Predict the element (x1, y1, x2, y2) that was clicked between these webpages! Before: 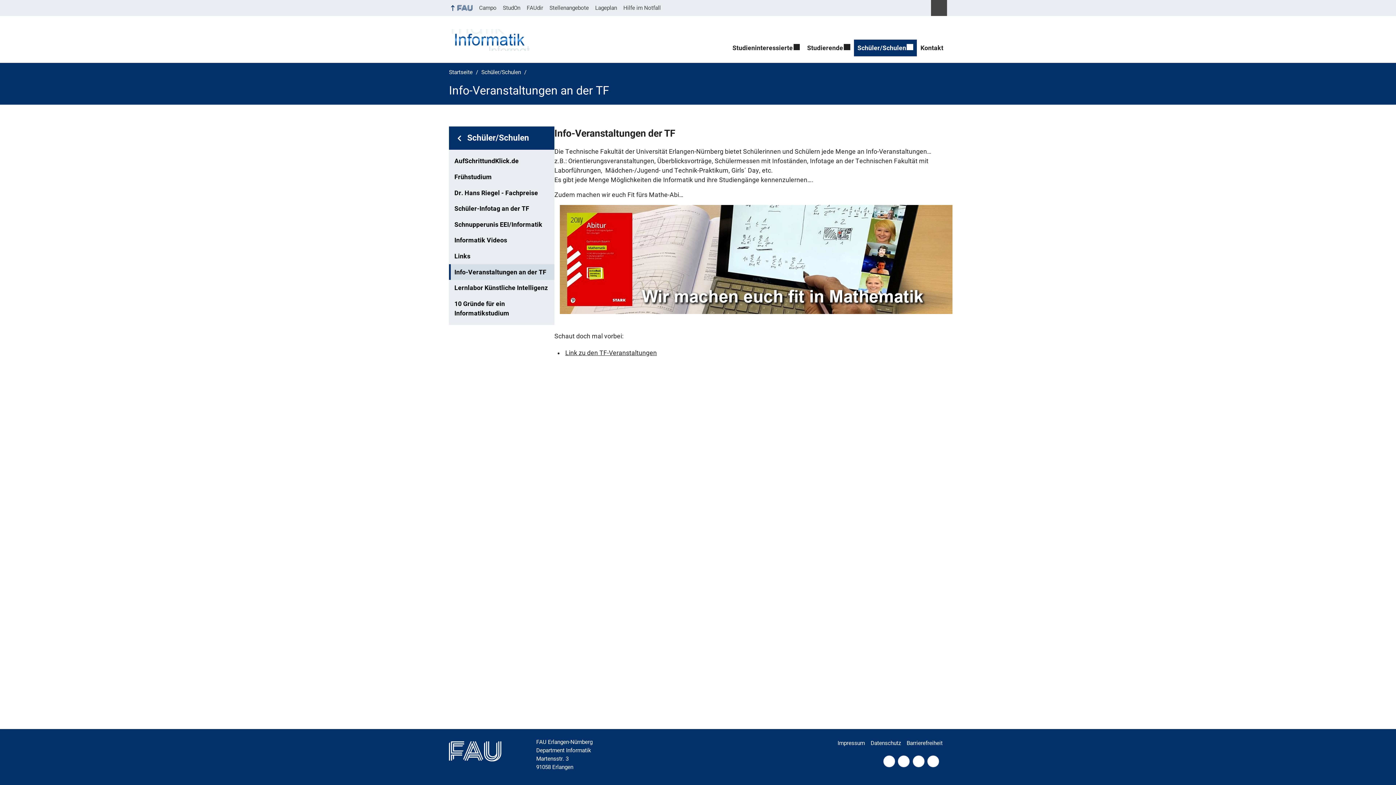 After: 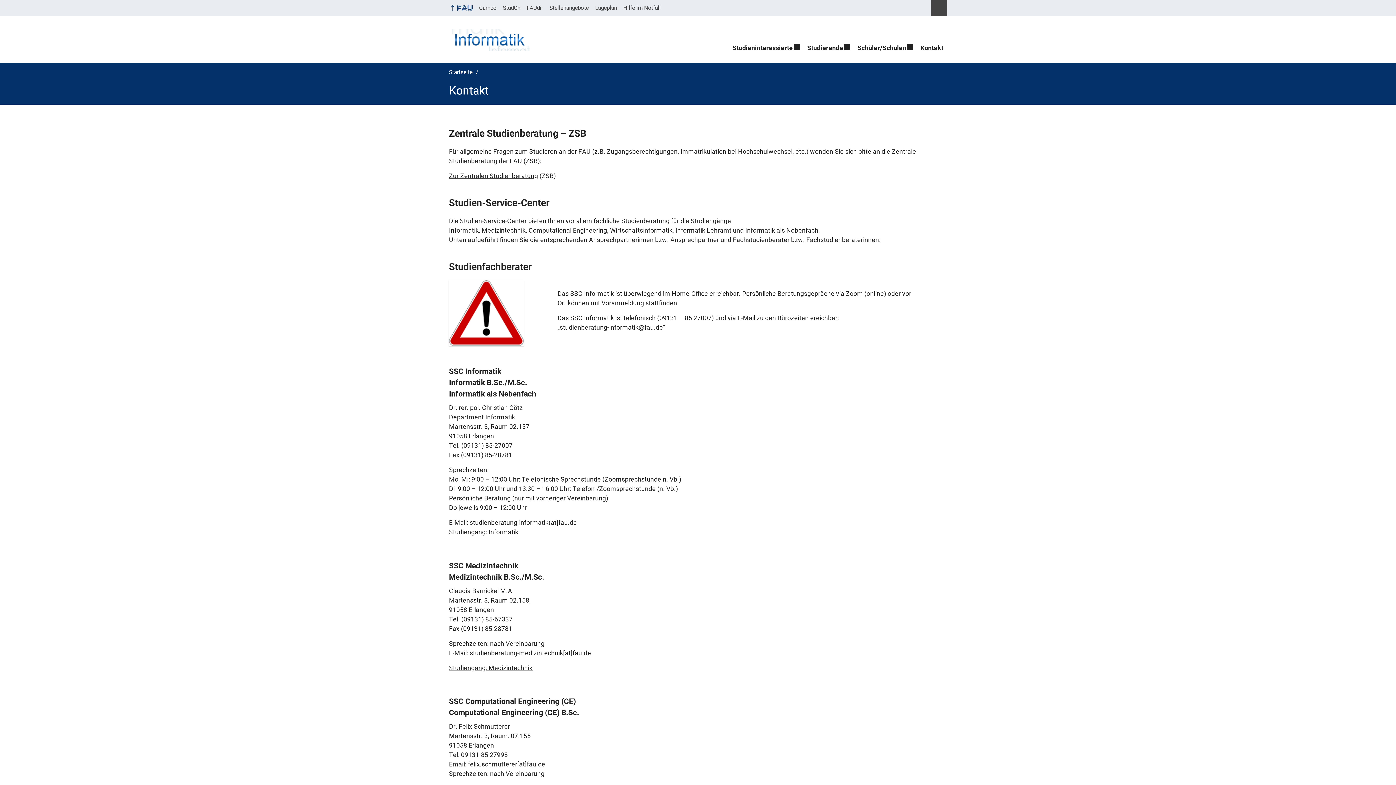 Action: bbox: (917, 39, 947, 56) label: Kontakt